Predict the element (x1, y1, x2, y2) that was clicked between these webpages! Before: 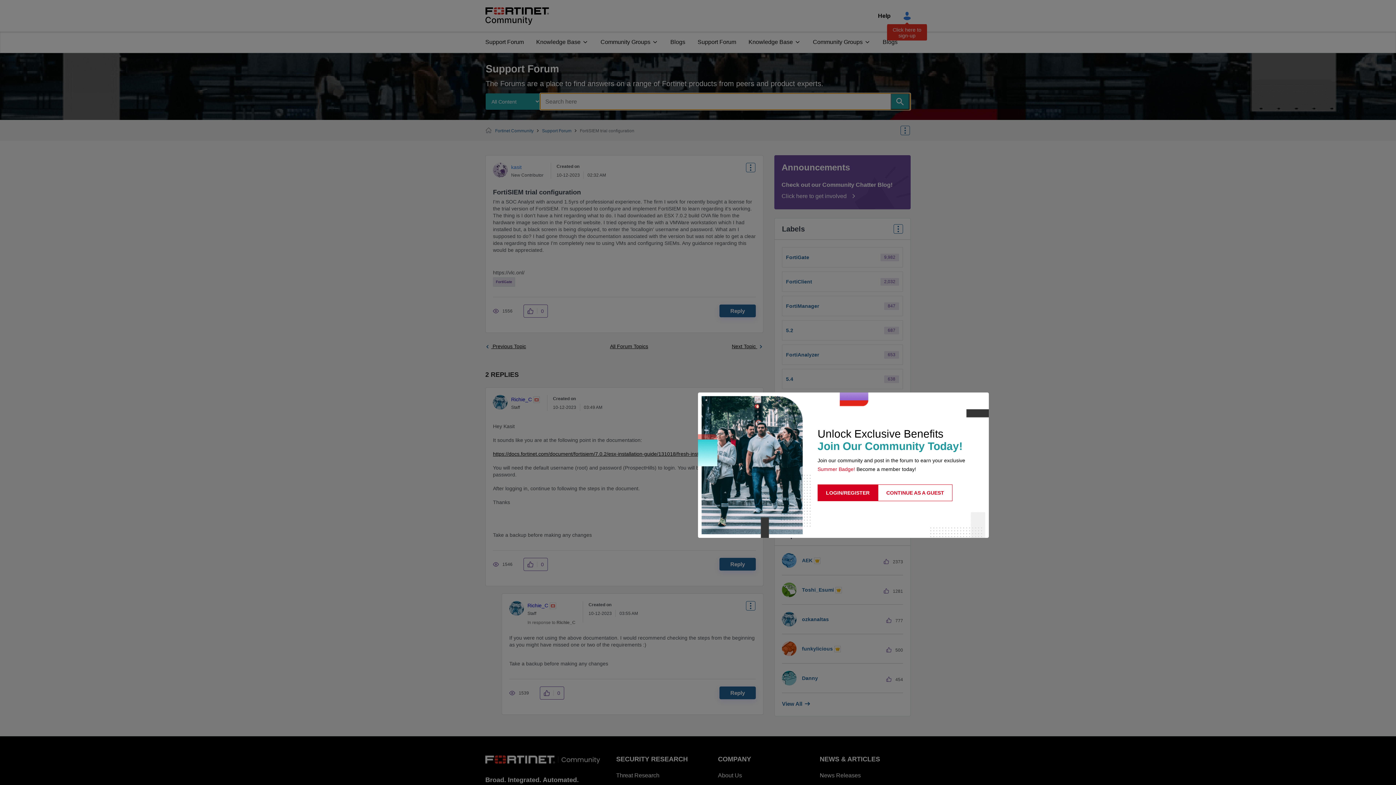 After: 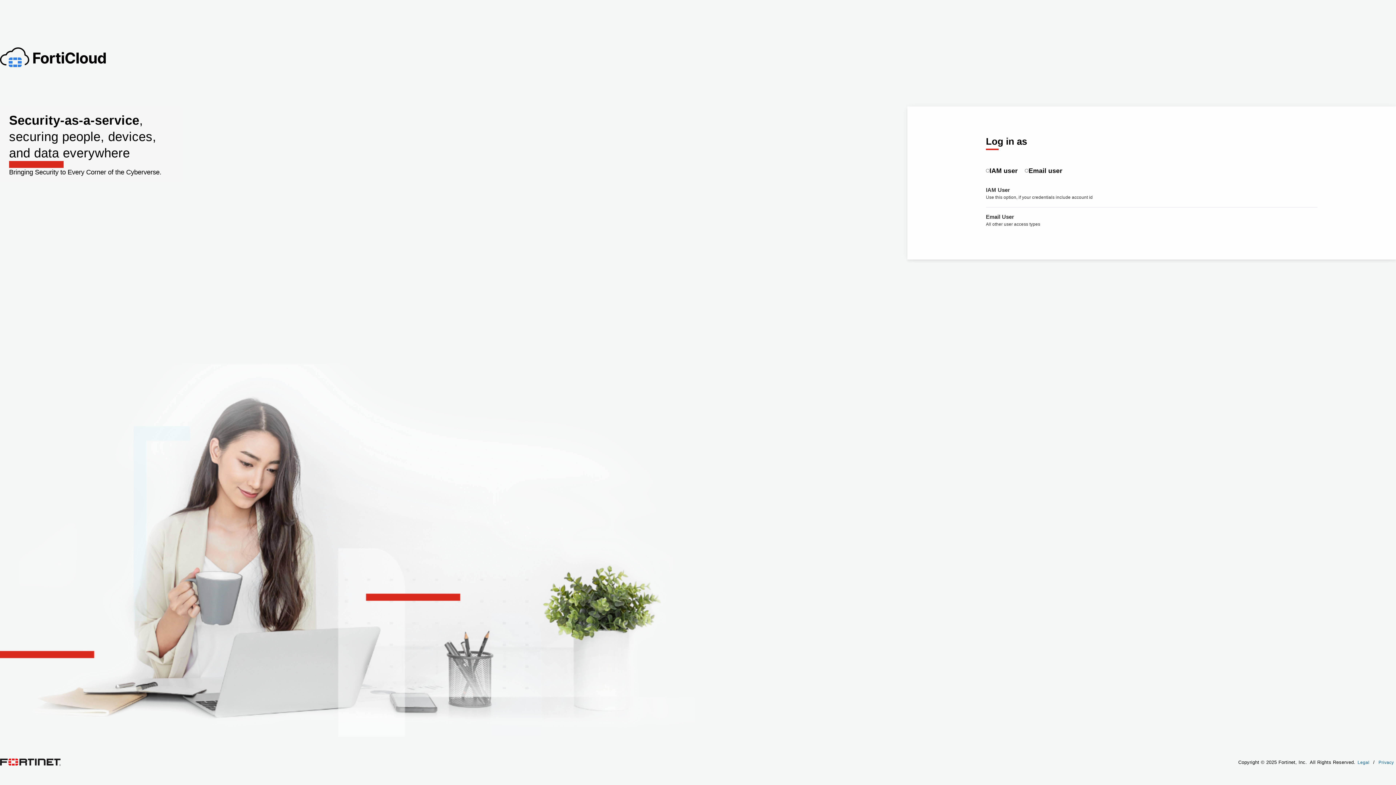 Action: label: LOGIN/REGISTER bbox: (817, 484, 878, 501)